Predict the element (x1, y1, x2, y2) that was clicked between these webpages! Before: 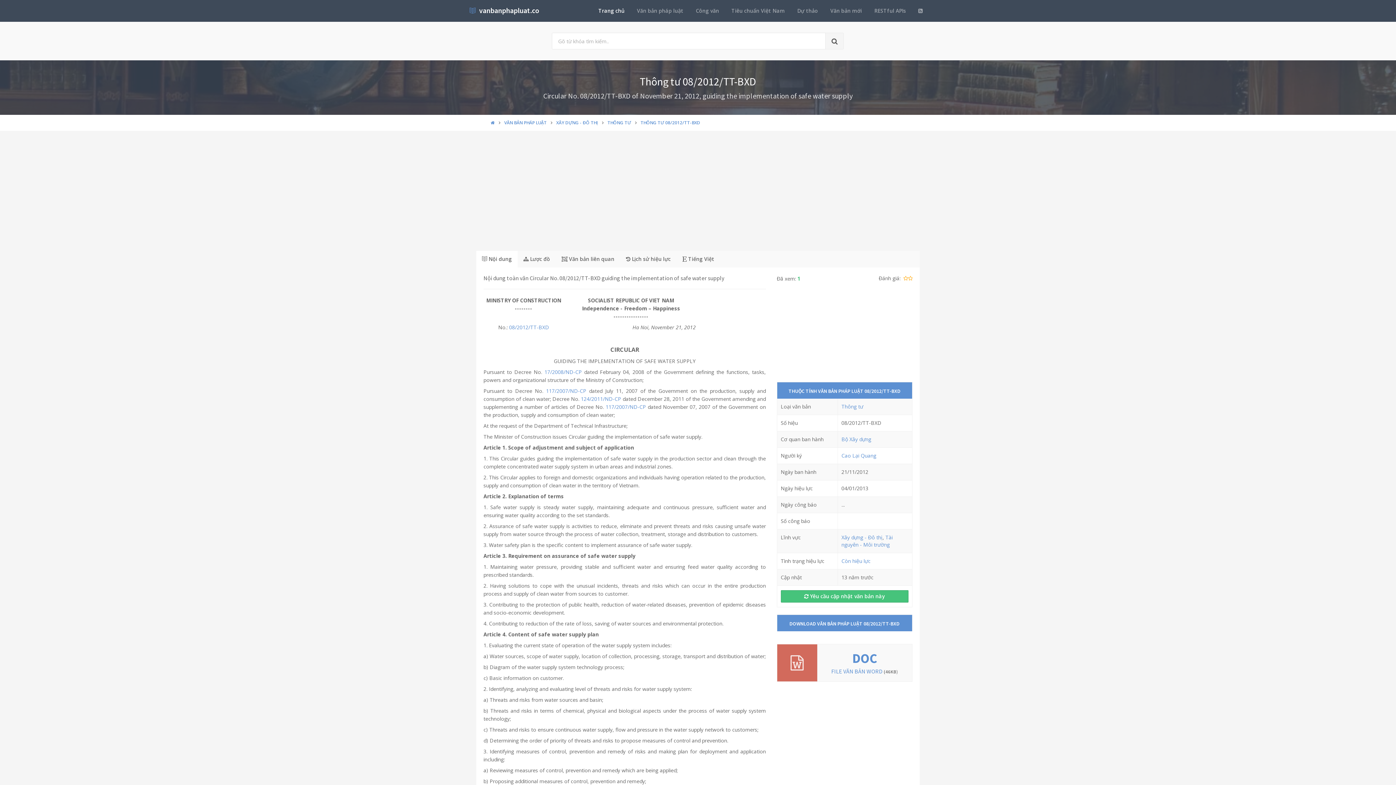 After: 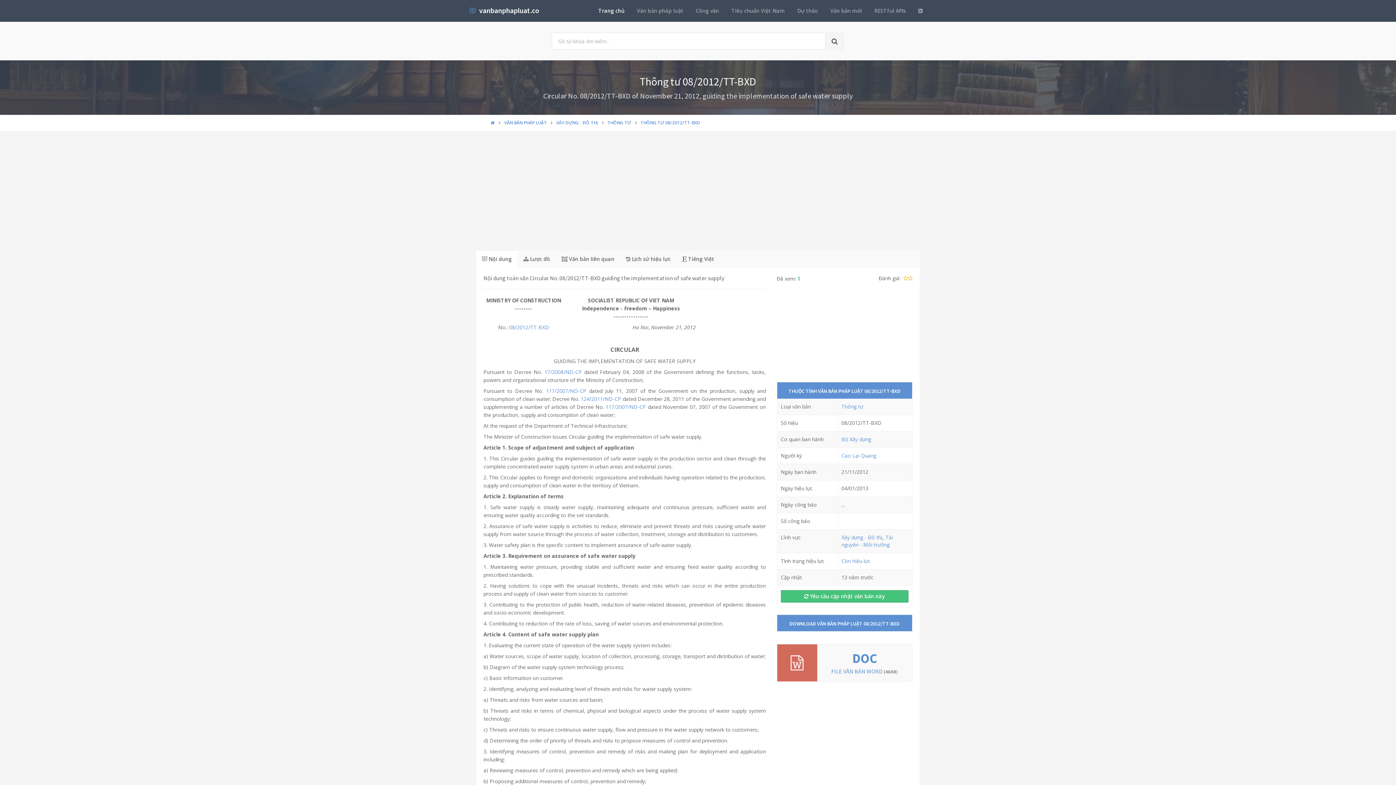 Action: bbox: (476, 250, 517, 267) label:  Nội dung